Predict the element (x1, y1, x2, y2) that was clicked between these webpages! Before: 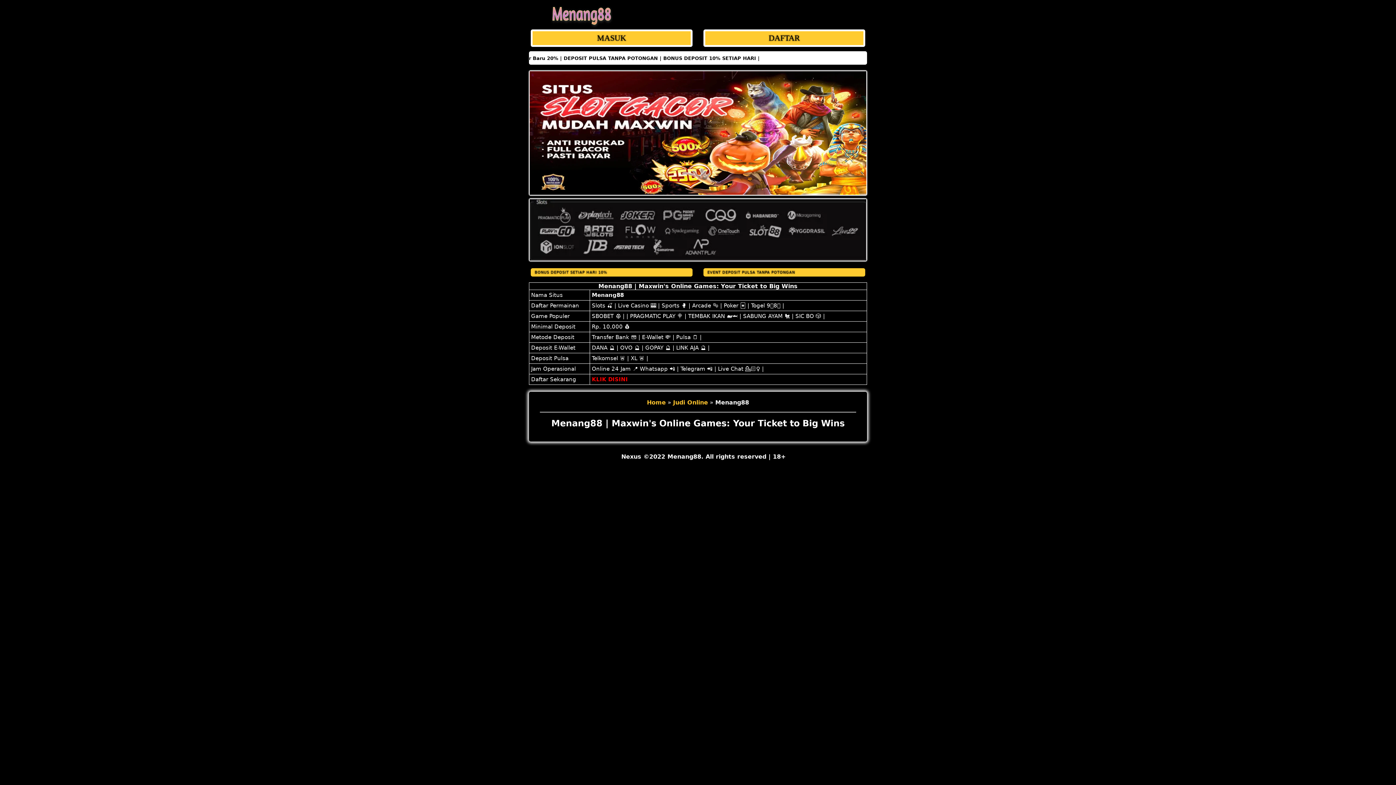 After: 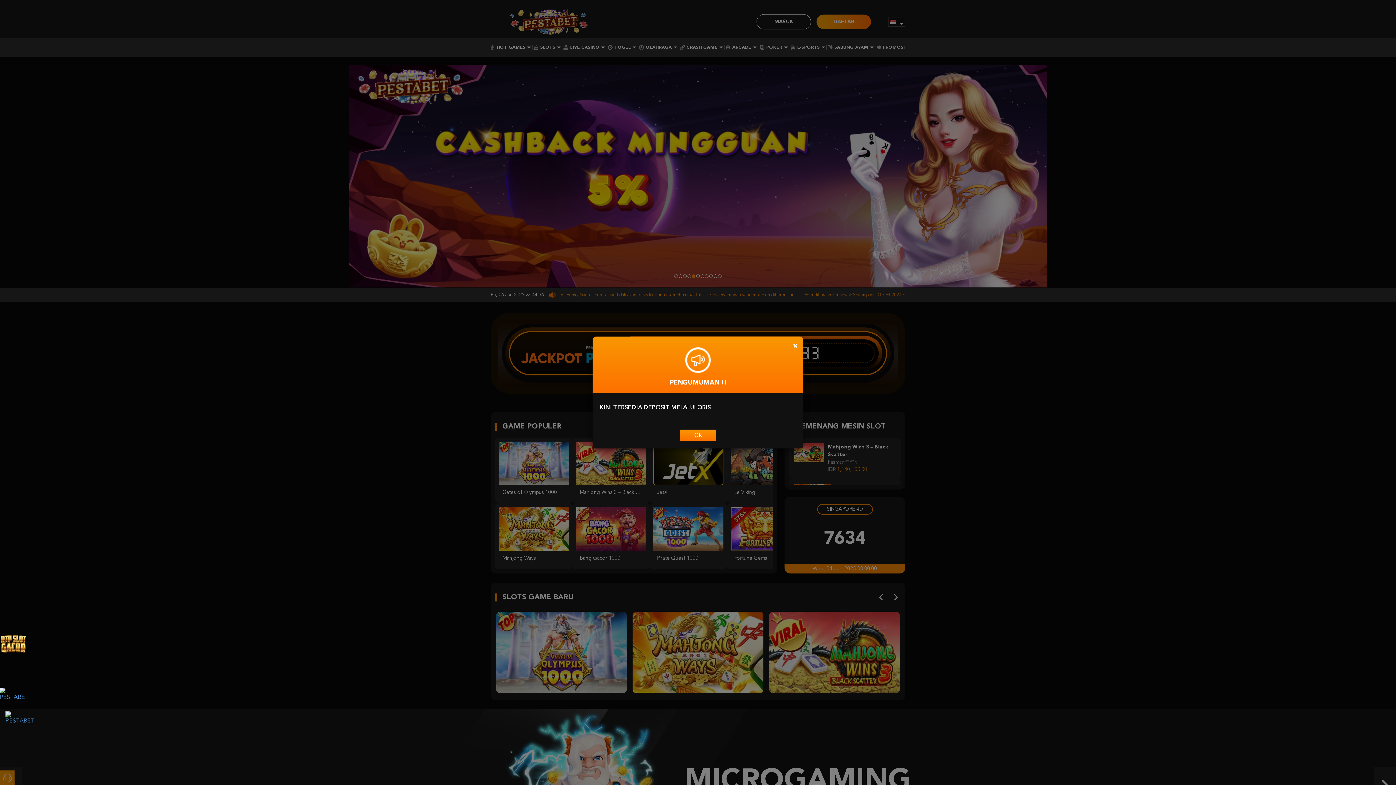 Action: bbox: (703, 29, 865, 46) label: DAFTAR